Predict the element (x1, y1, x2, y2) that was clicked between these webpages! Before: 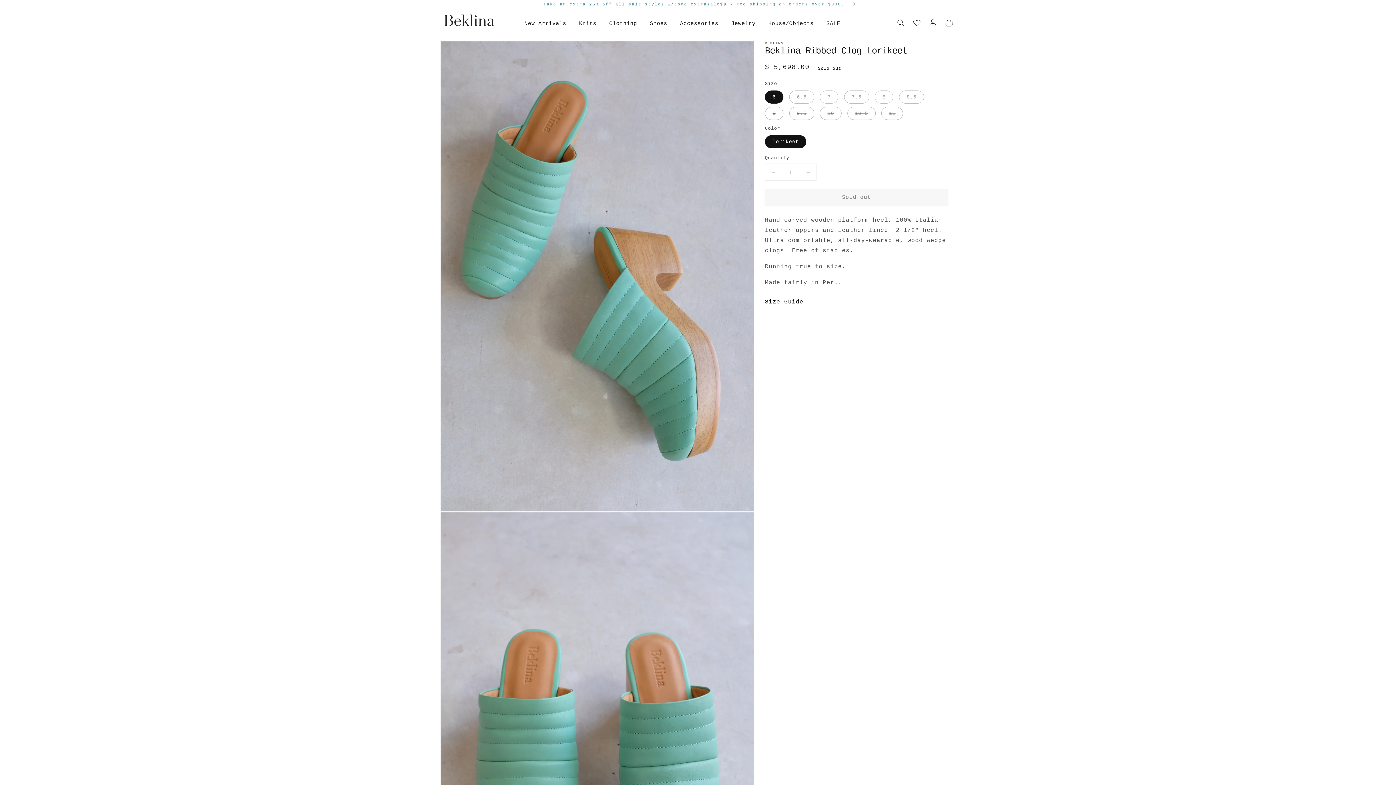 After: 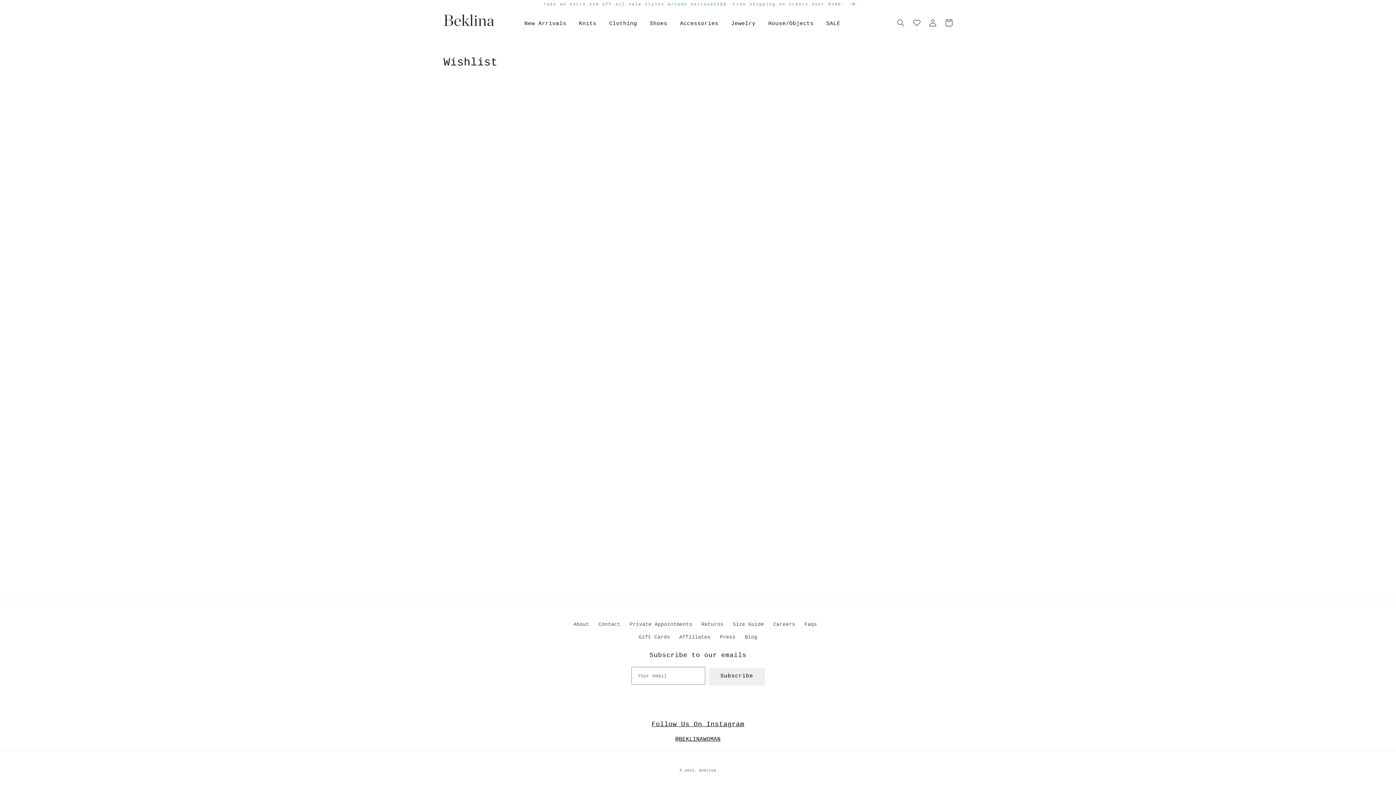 Action: bbox: (909, 14, 925, 30)